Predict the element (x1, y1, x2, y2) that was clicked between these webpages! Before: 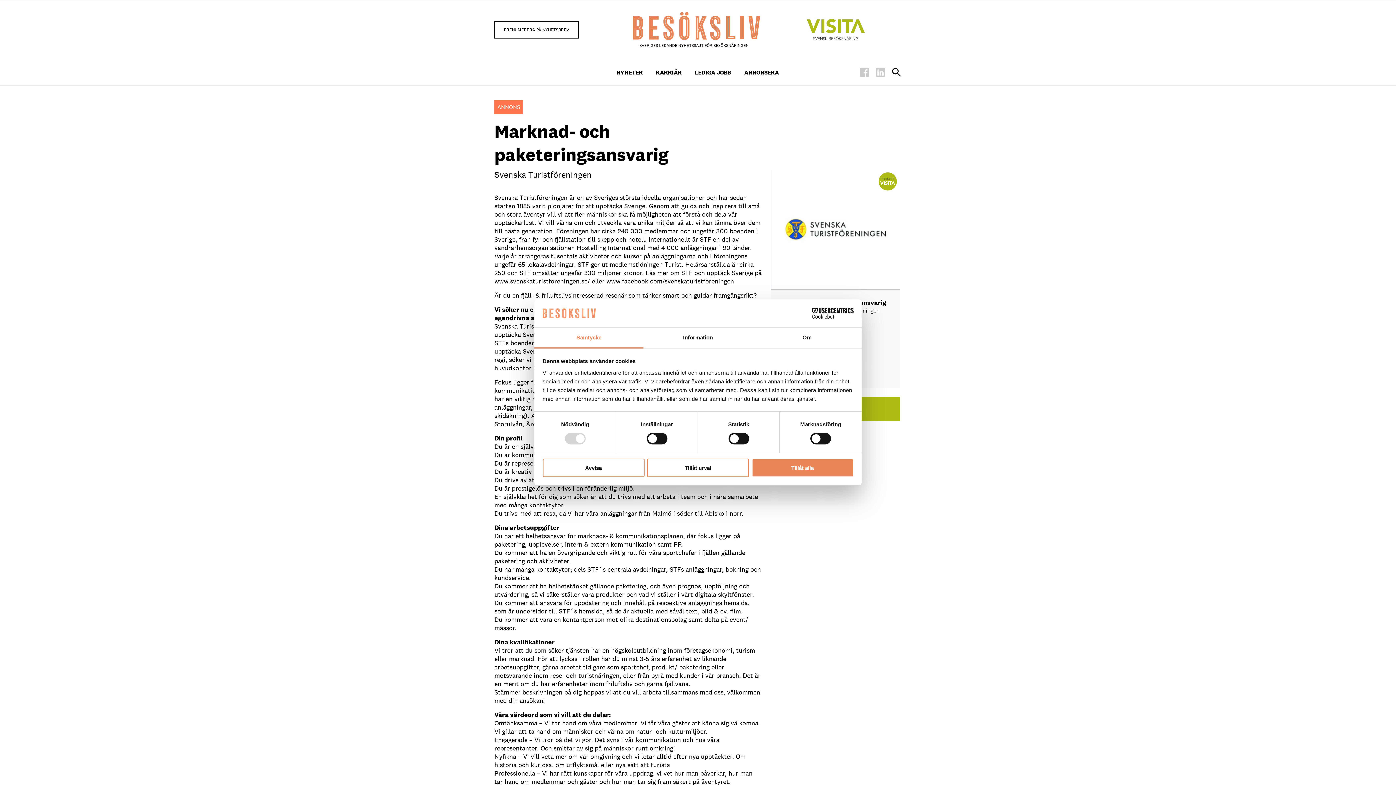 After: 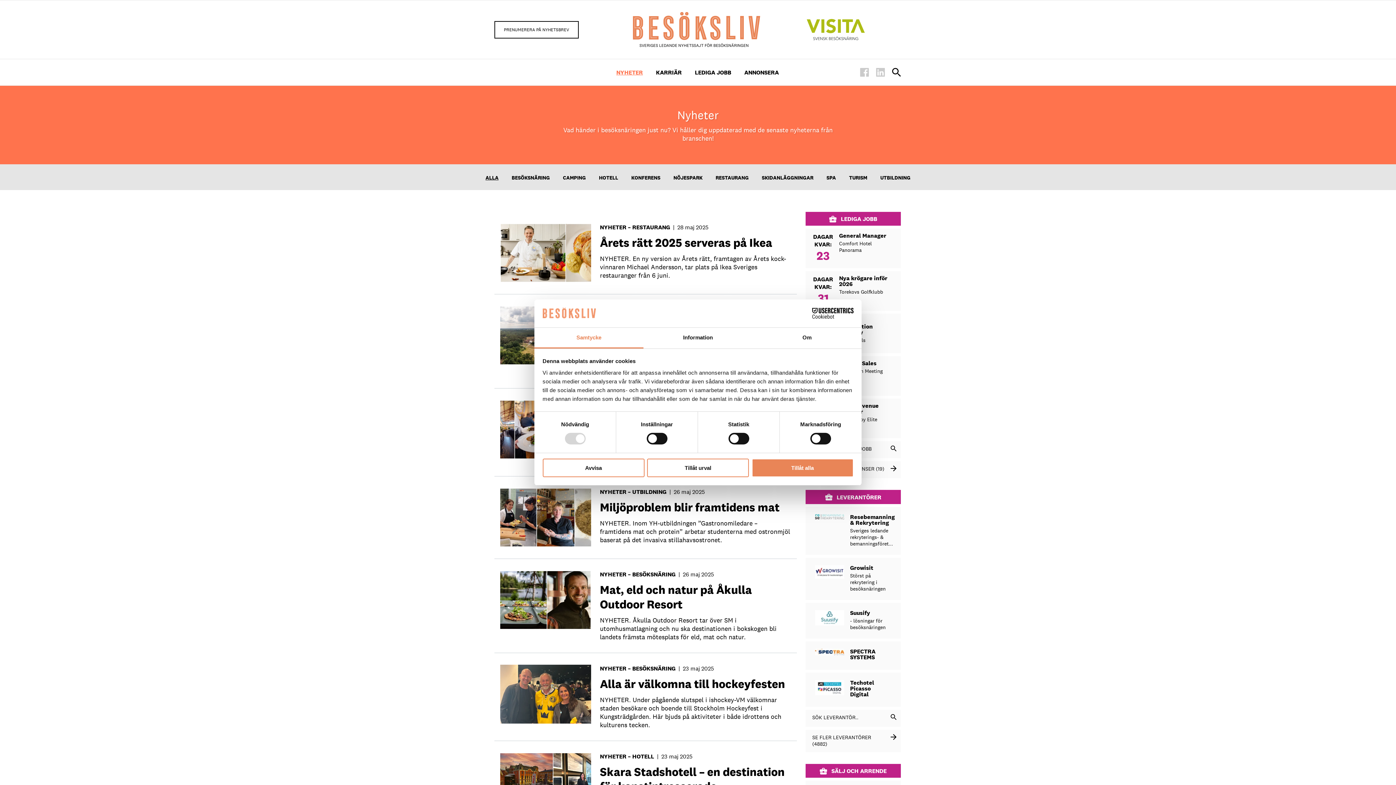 Action: bbox: (616, 68, 643, 76) label: NYHETER